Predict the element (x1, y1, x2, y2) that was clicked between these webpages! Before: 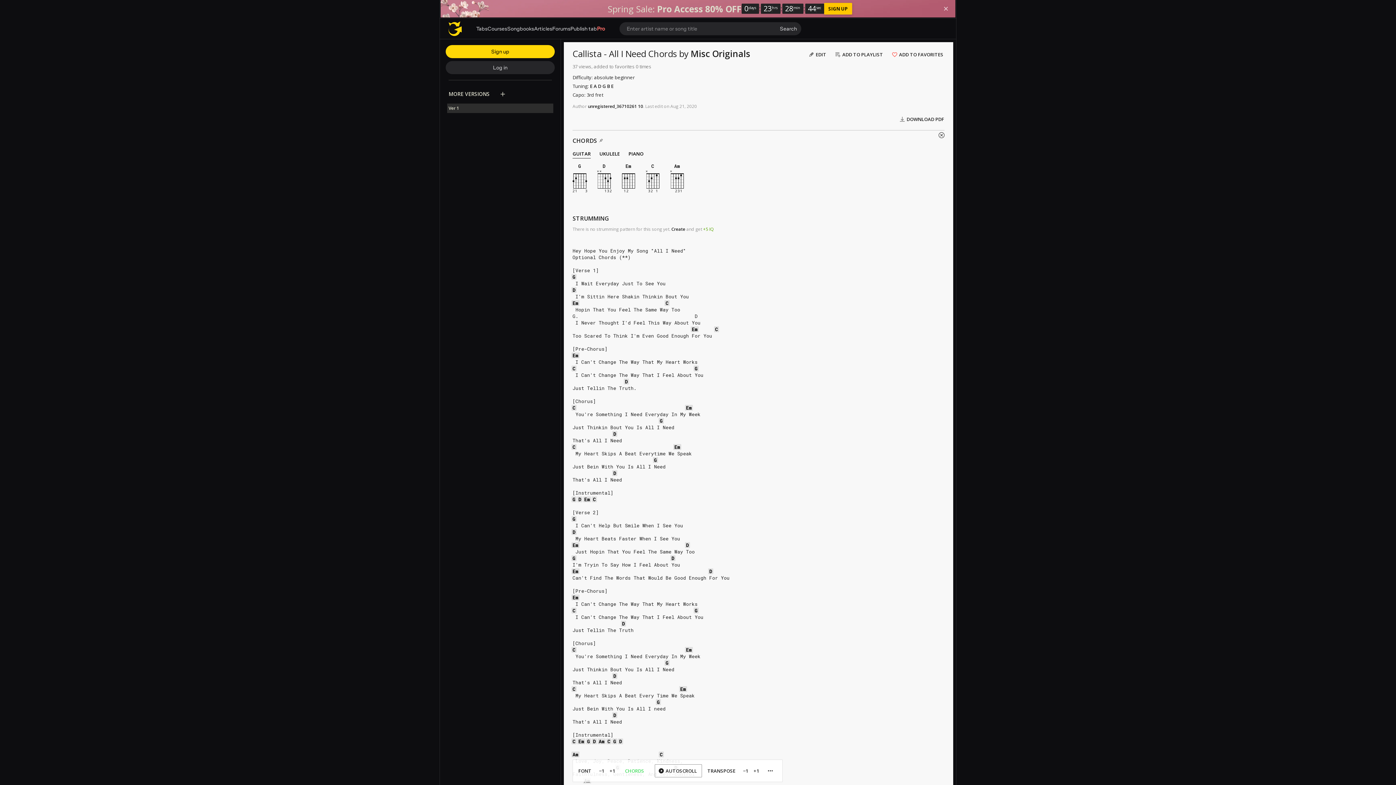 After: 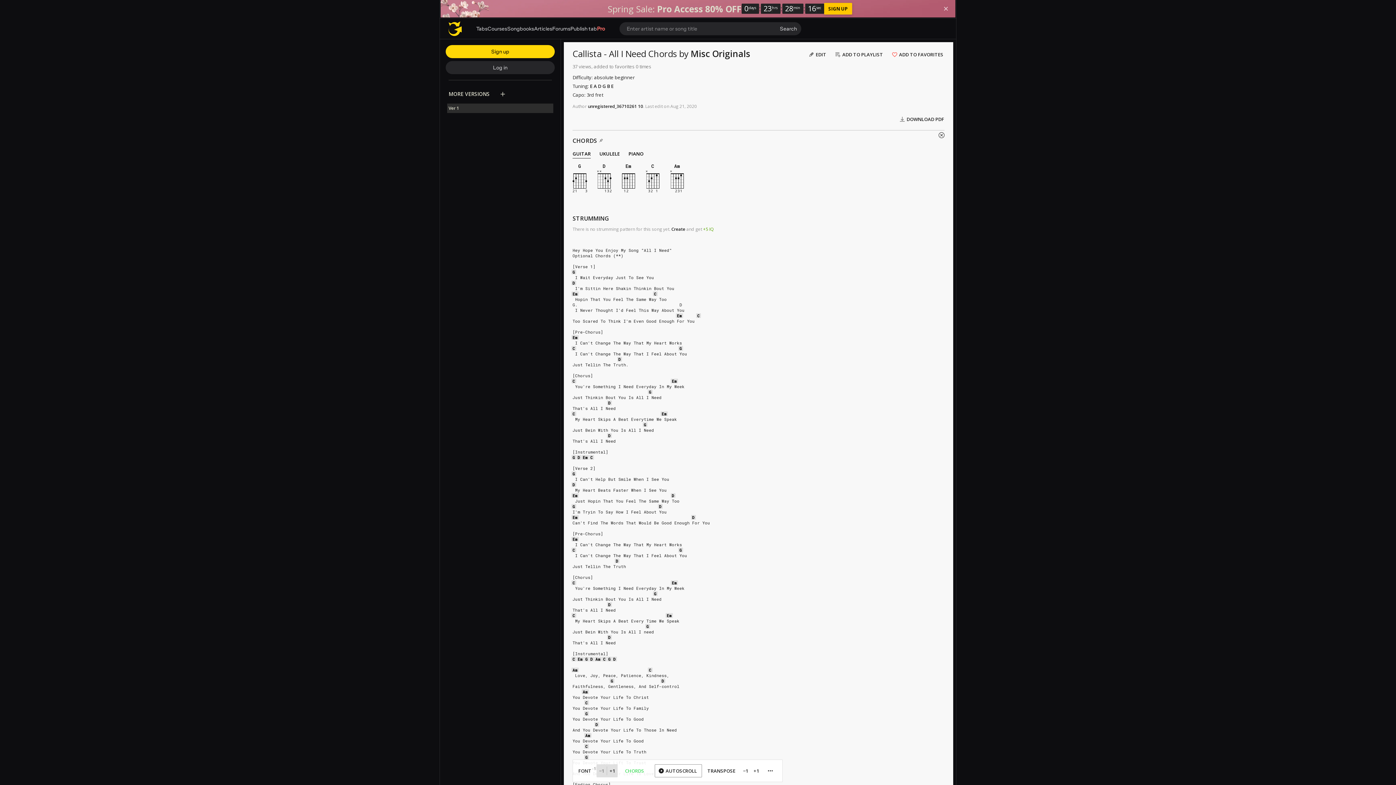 Action: label: −1 bbox: (596, 764, 606, 777)